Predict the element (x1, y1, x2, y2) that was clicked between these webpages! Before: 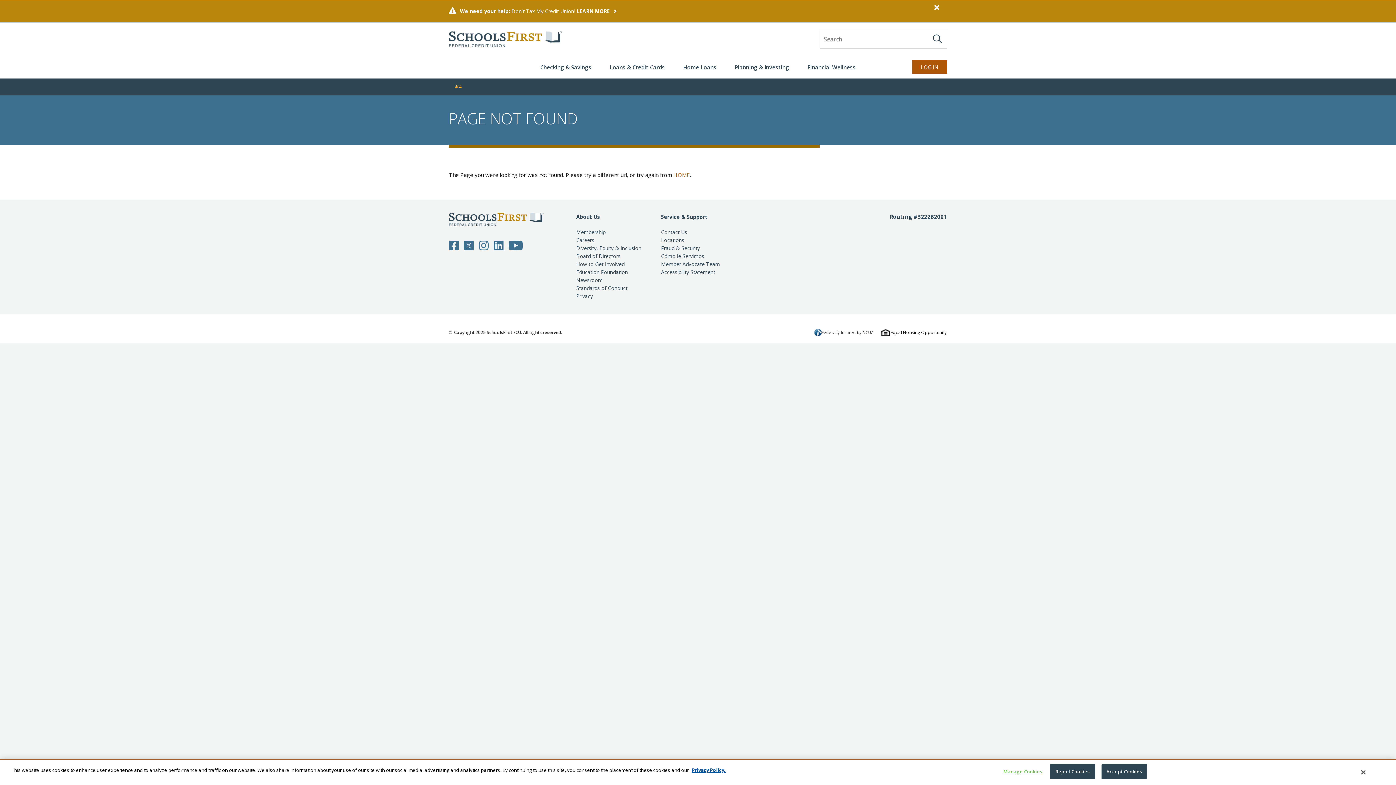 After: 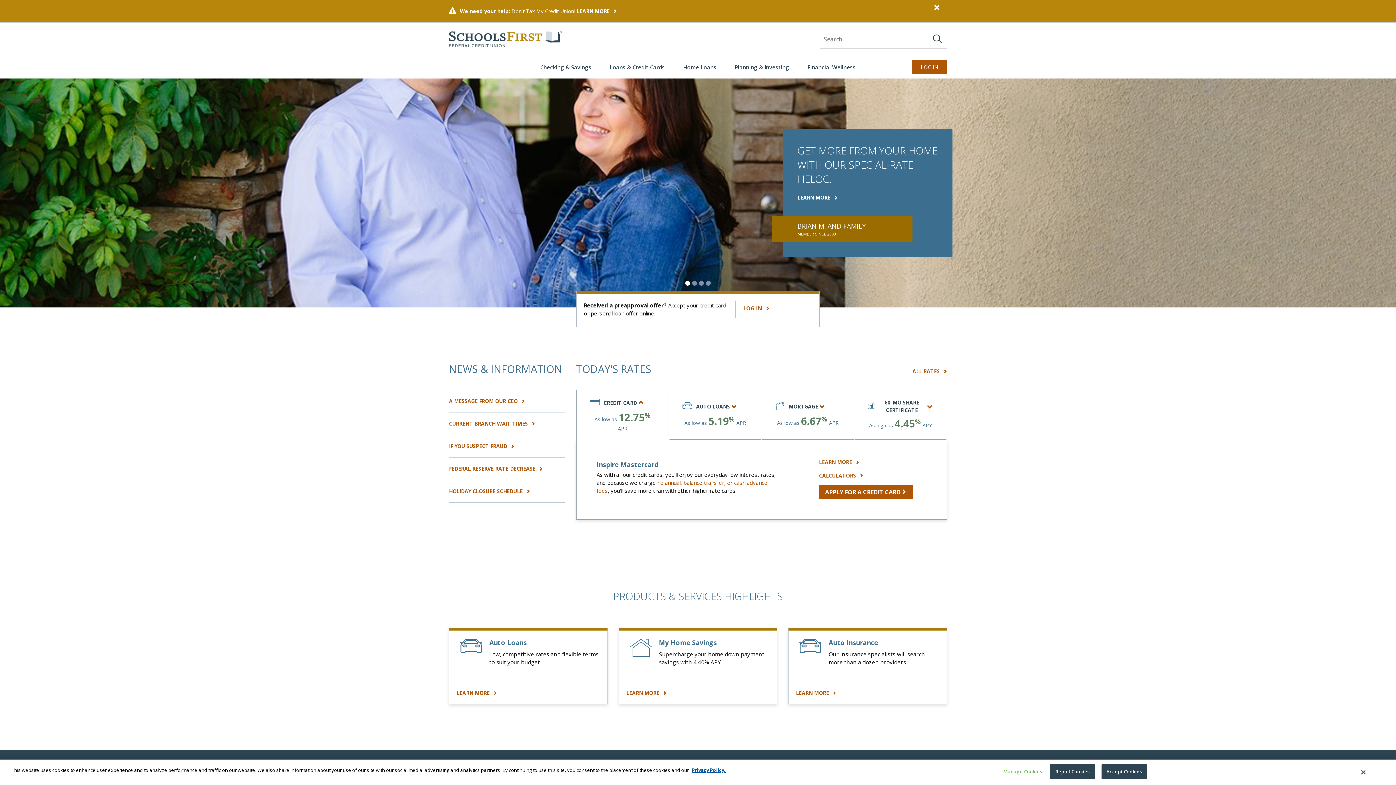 Action: bbox: (449, 215, 543, 222)